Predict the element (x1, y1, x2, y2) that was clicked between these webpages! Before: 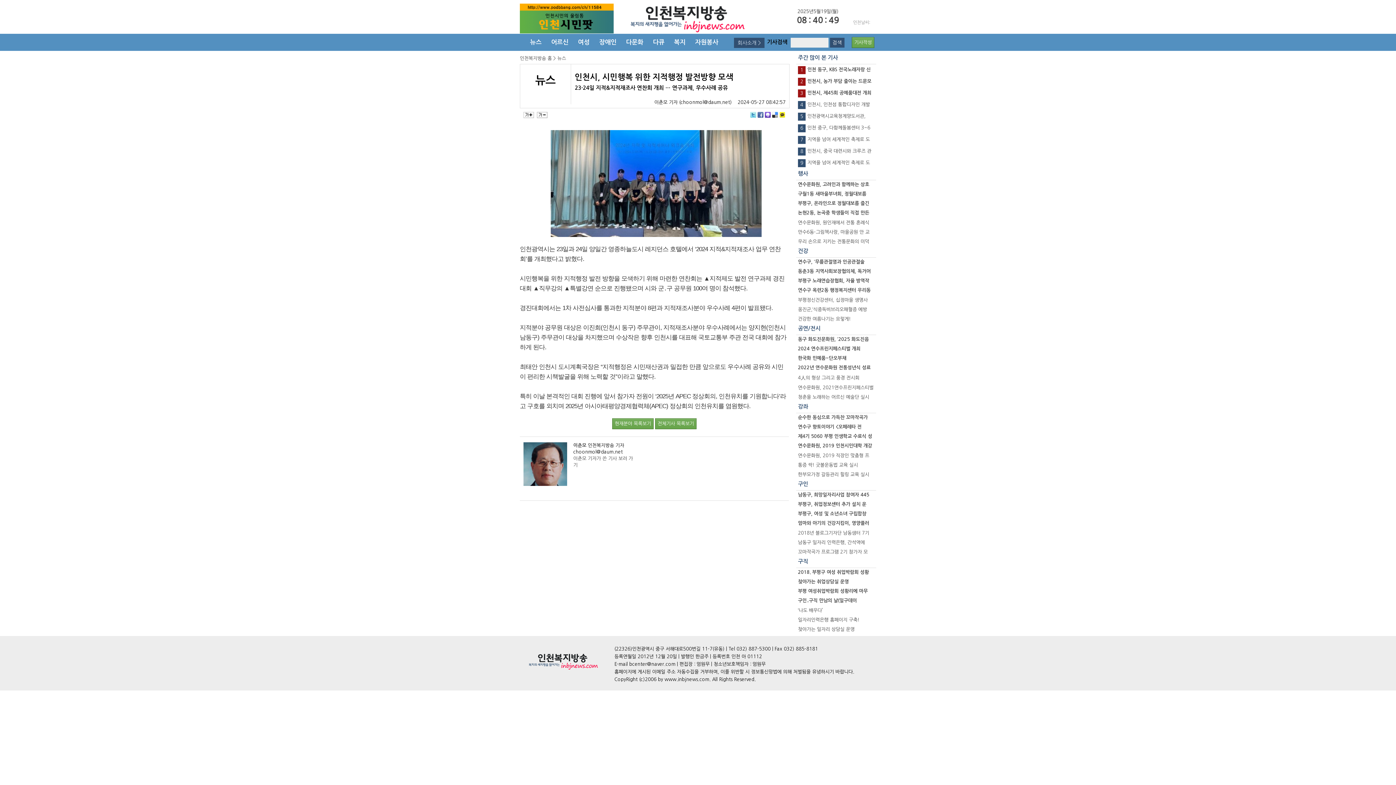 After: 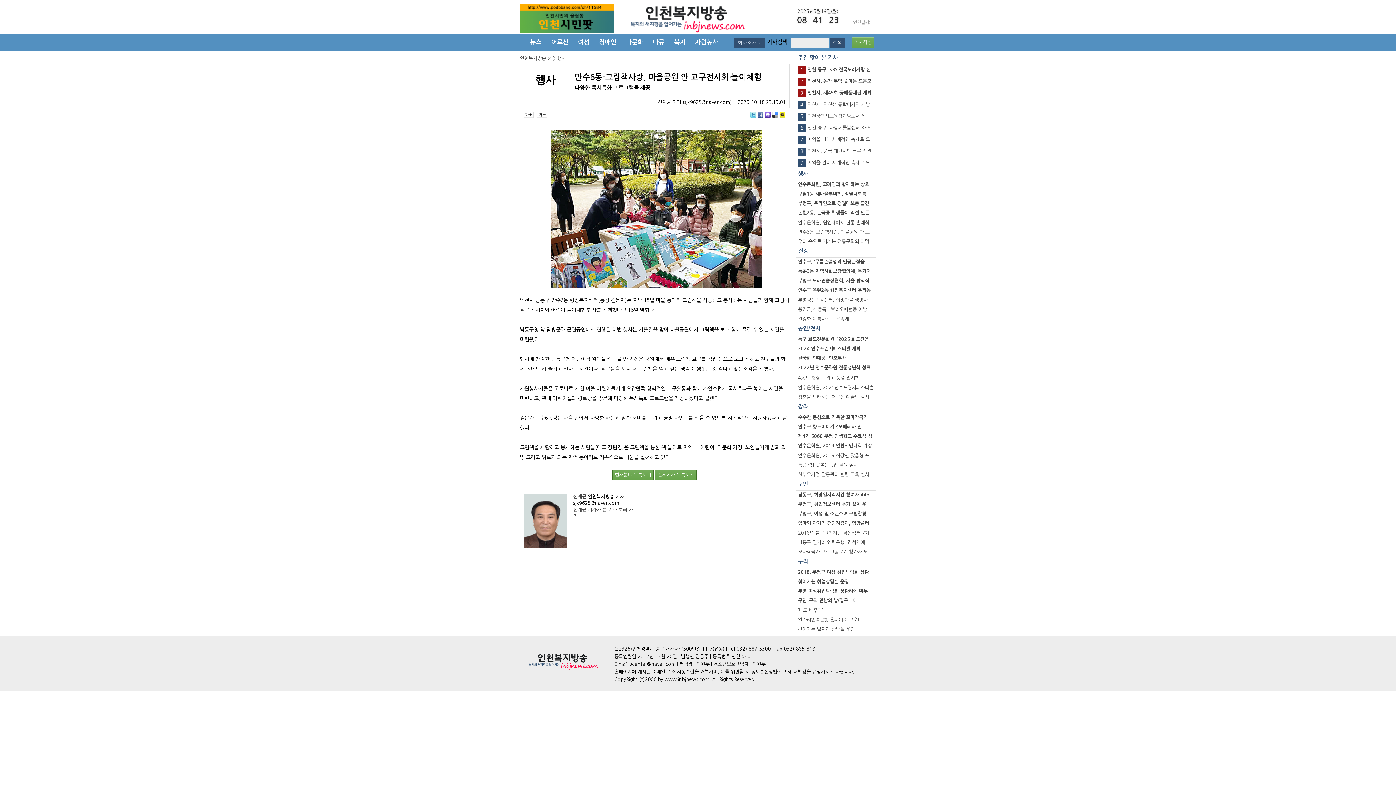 Action: label: 만수6동-그림책사랑, 마을공원 안 교 bbox: (798, 229, 869, 234)